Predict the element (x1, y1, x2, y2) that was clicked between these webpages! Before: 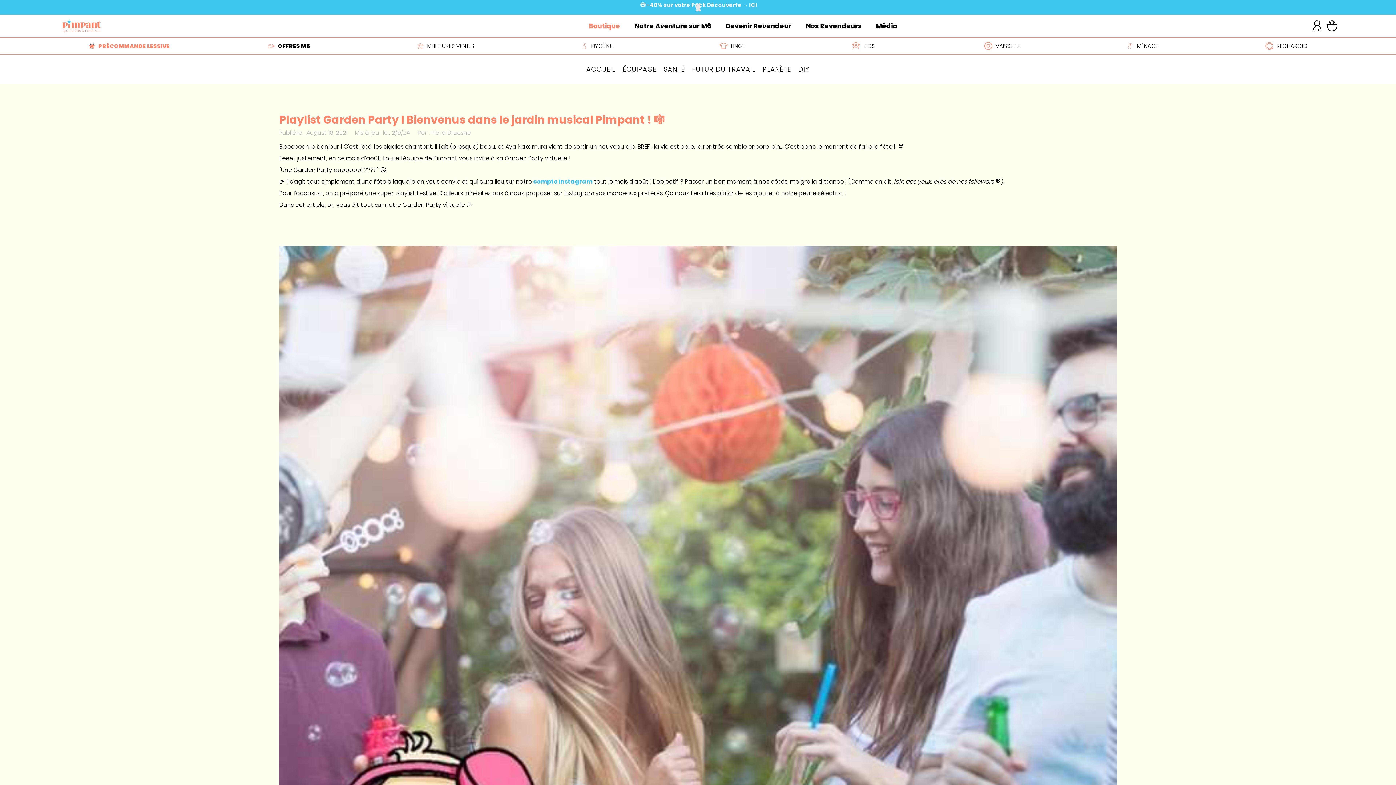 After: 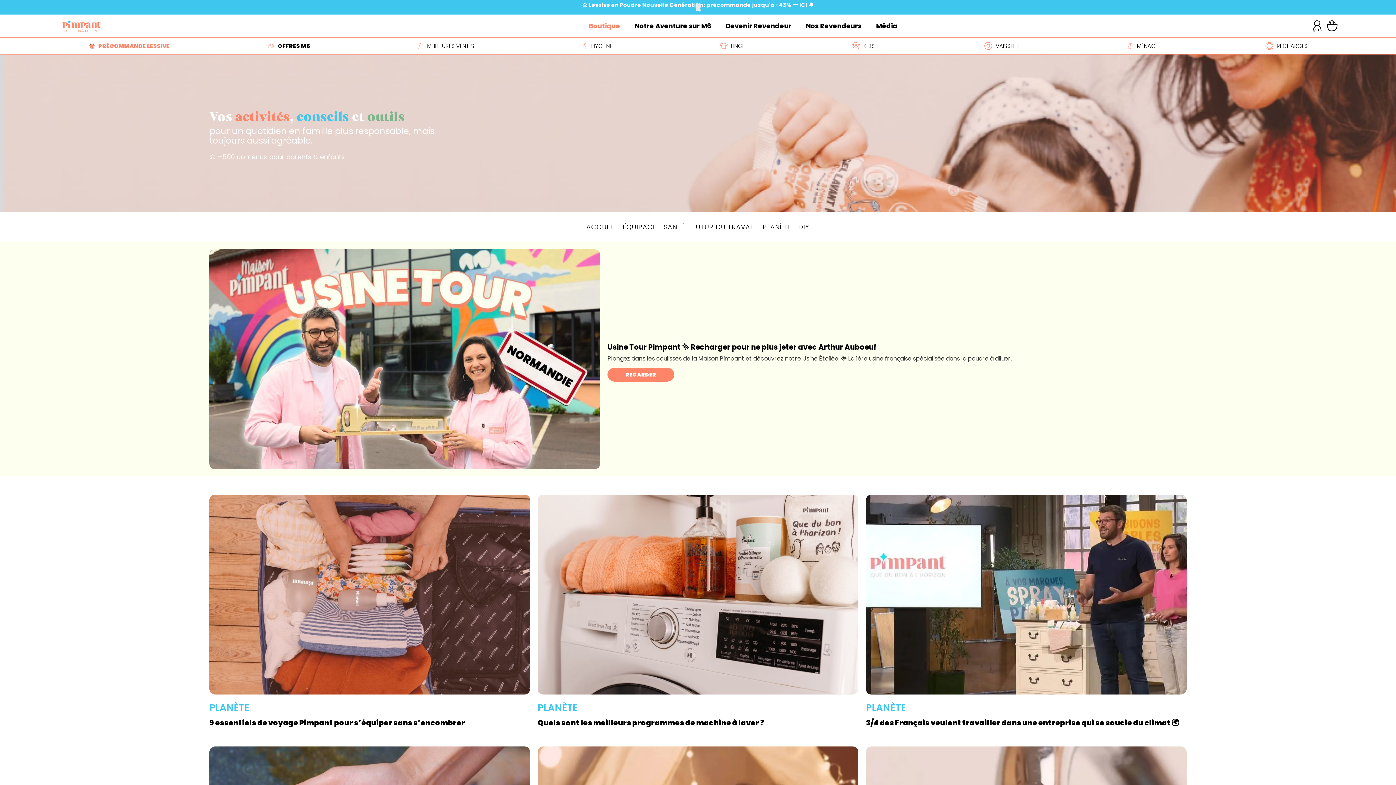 Action: label: Média bbox: (876, 22, 897, 30)